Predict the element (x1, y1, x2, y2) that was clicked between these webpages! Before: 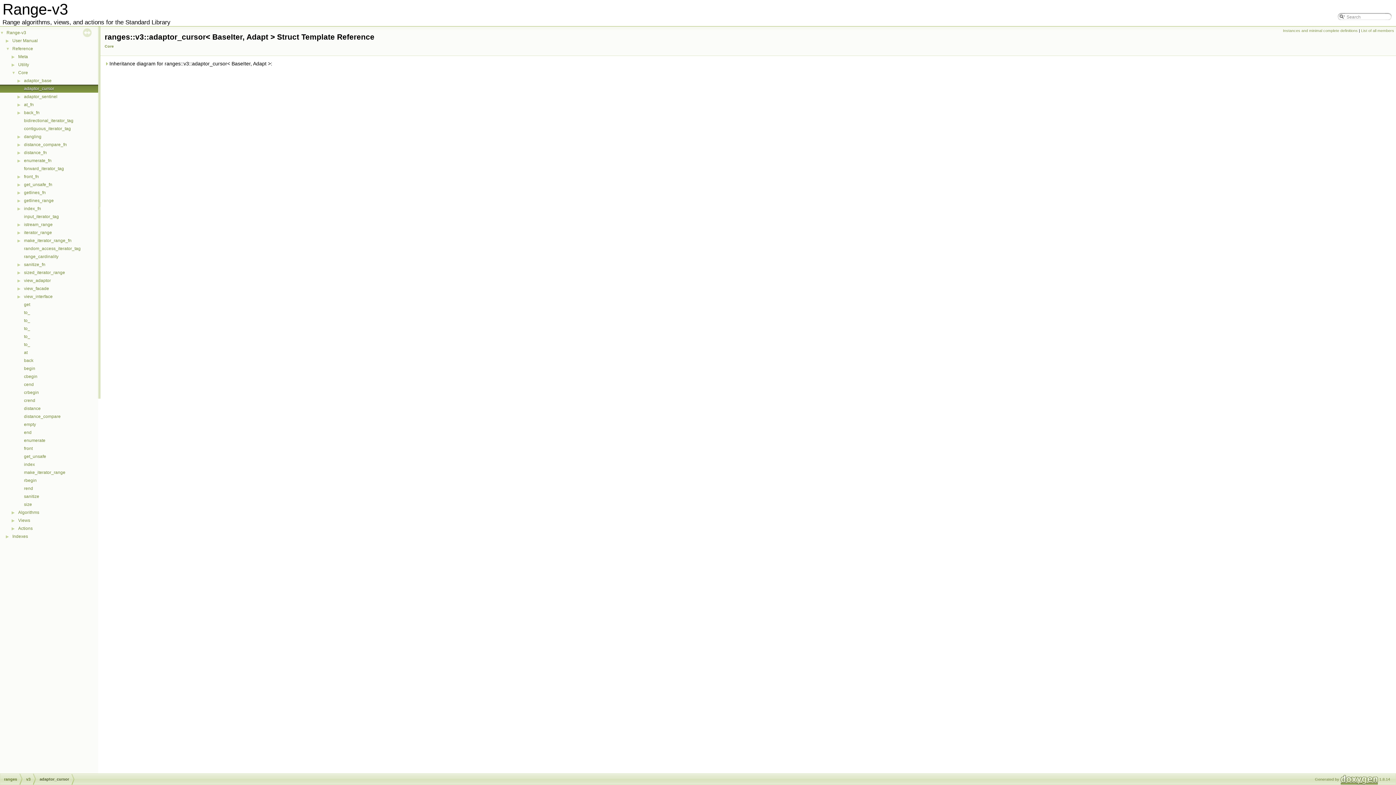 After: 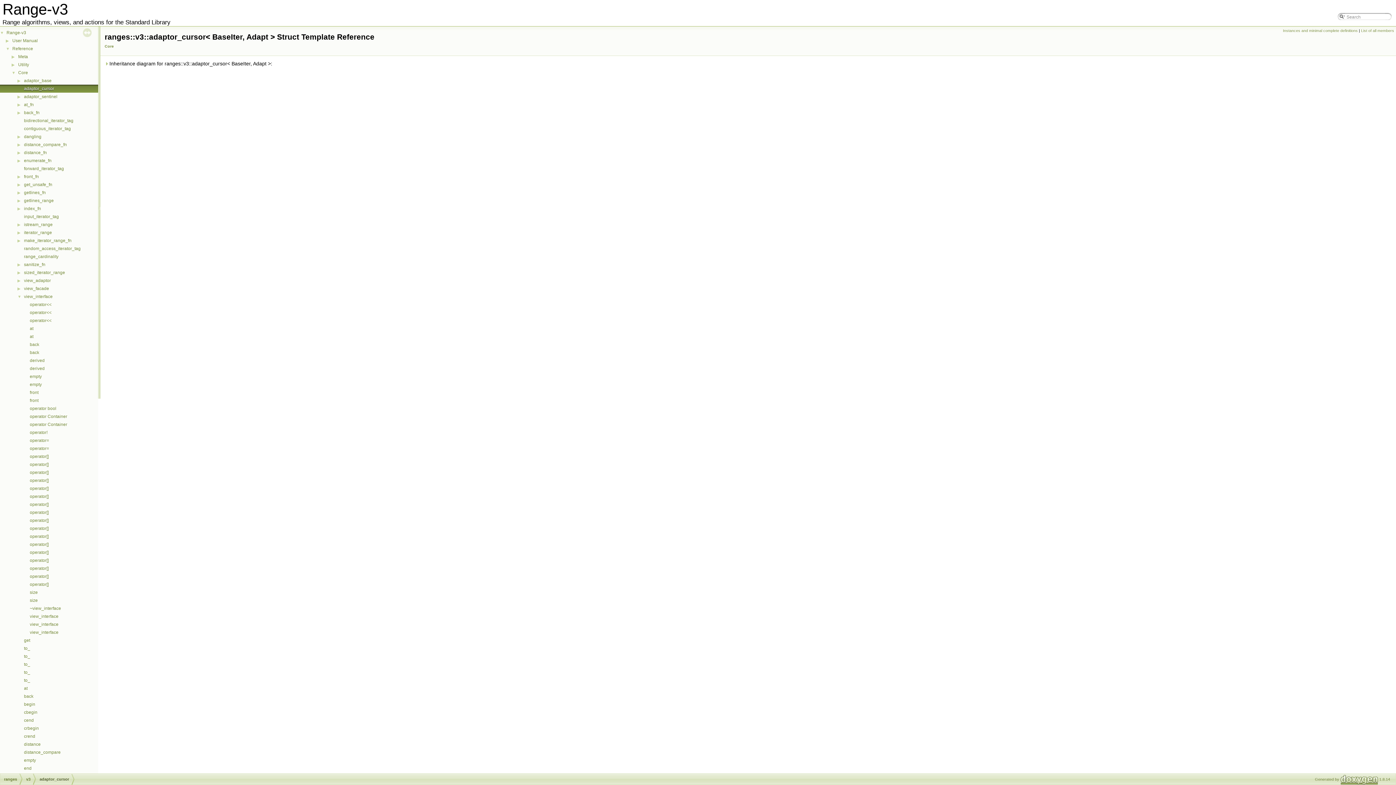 Action: label: ▶ bbox: (0, 293, 23, 299)